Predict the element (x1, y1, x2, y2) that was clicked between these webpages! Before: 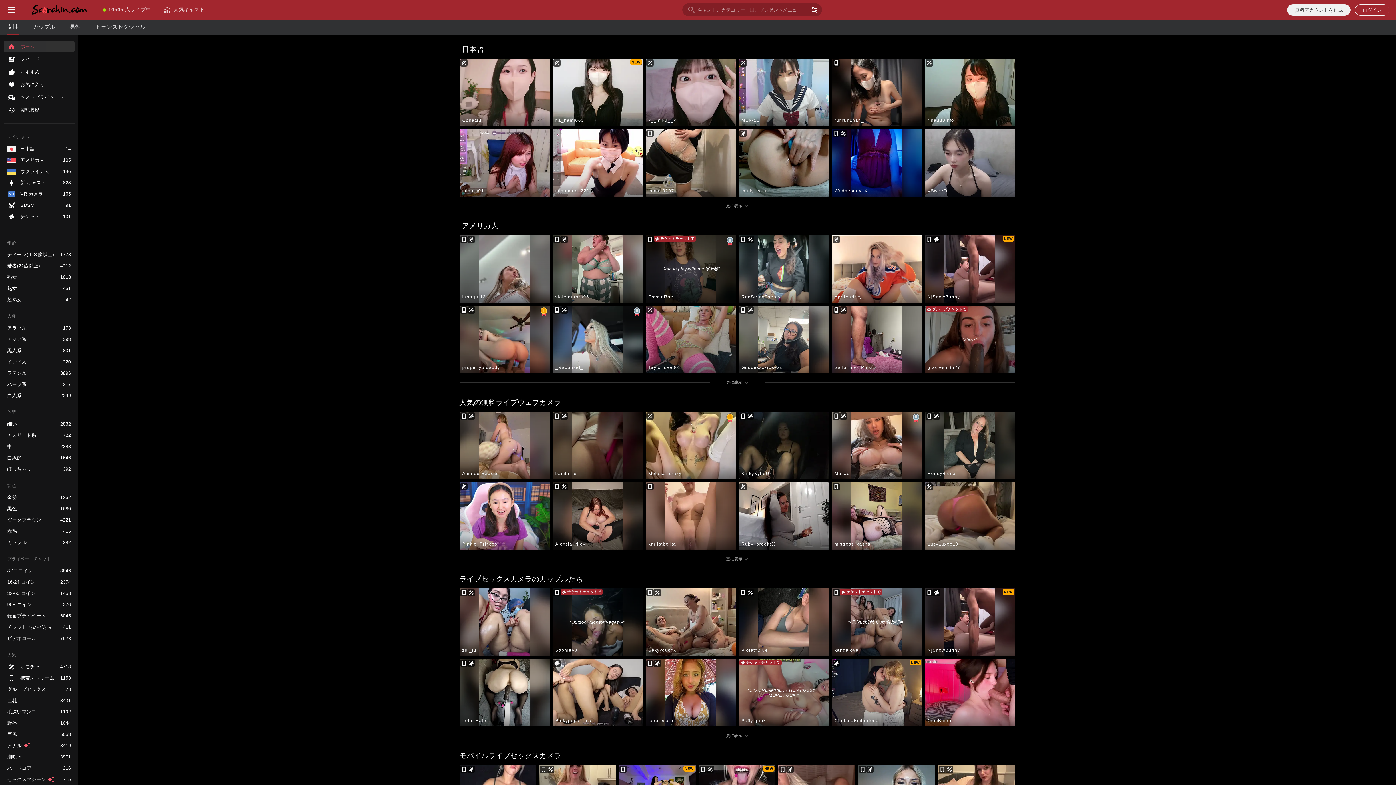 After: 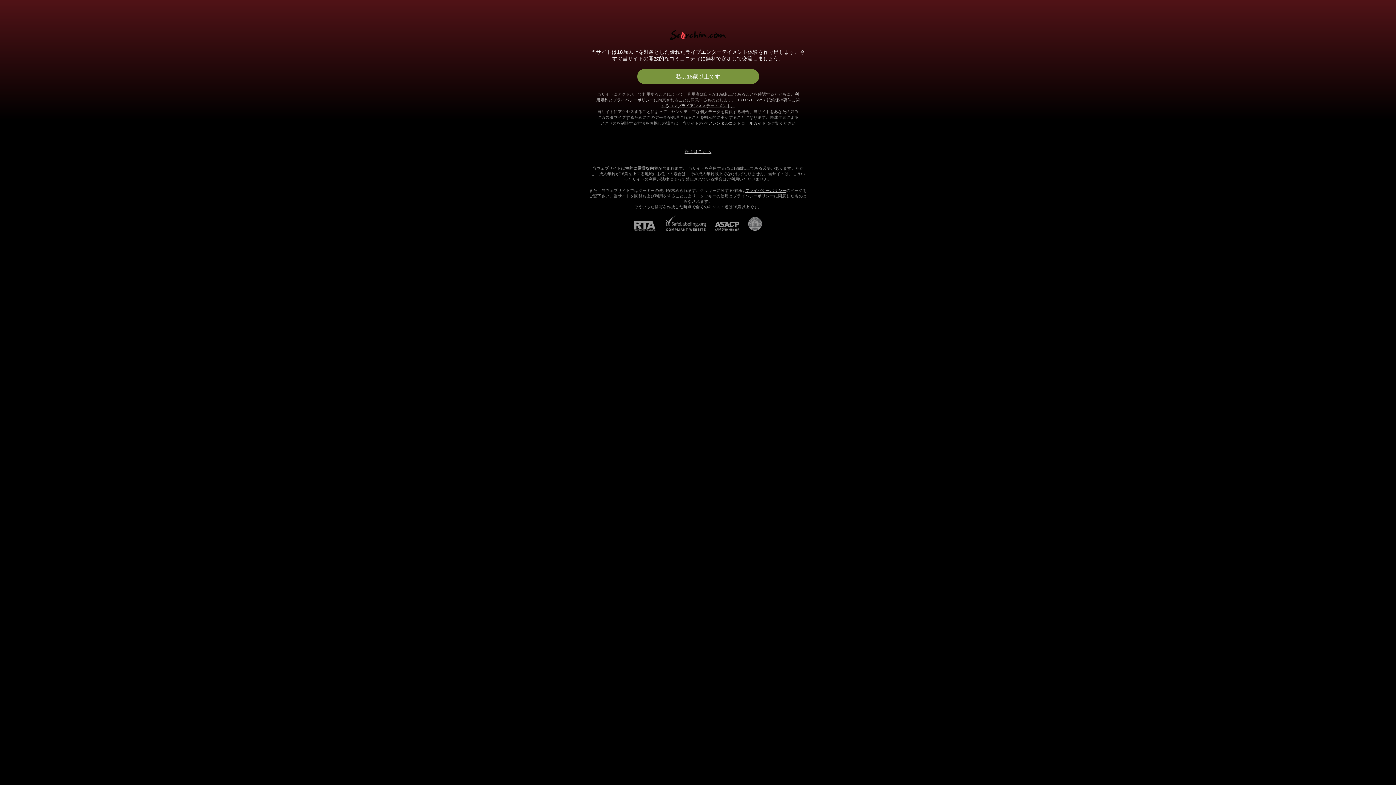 Action: label: ハーフ系 bbox: (3, 379, 74, 389)